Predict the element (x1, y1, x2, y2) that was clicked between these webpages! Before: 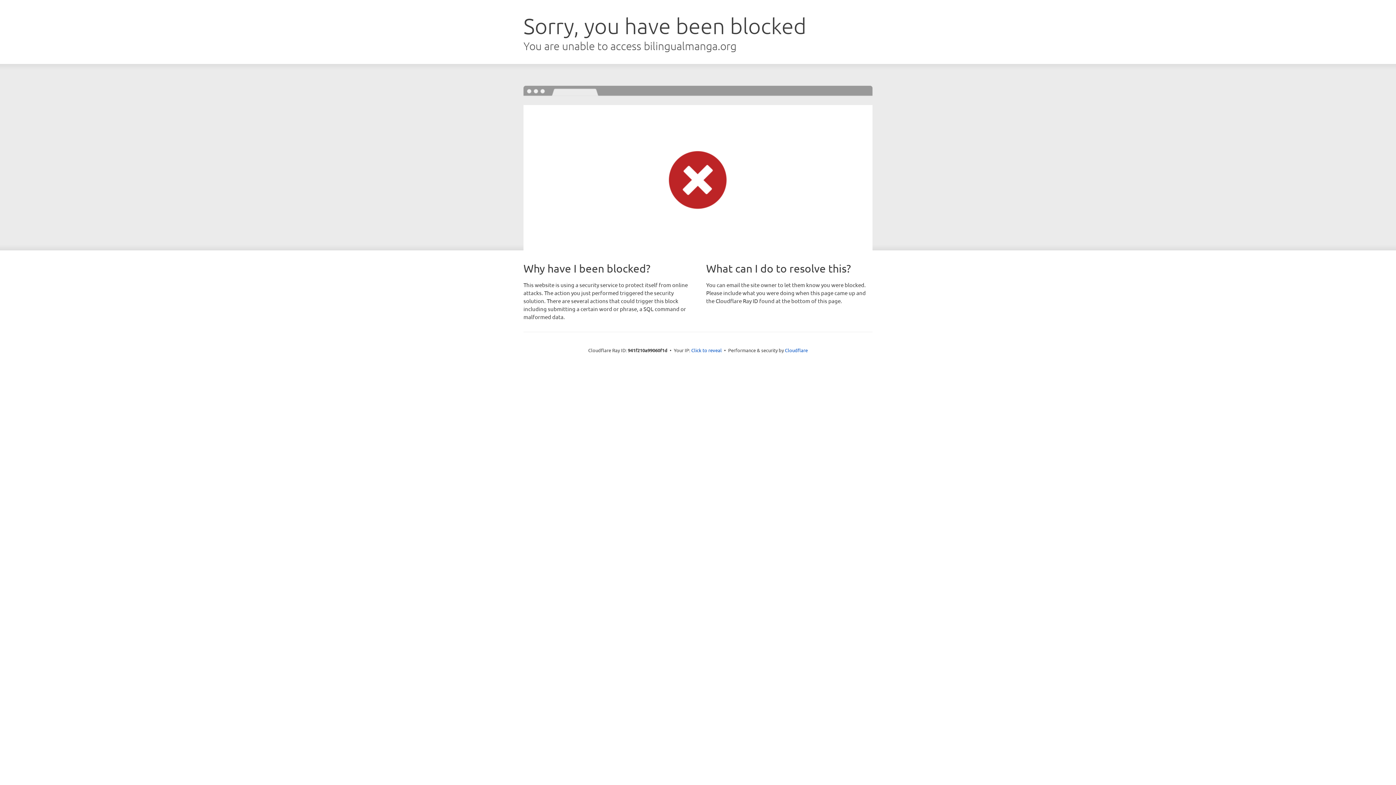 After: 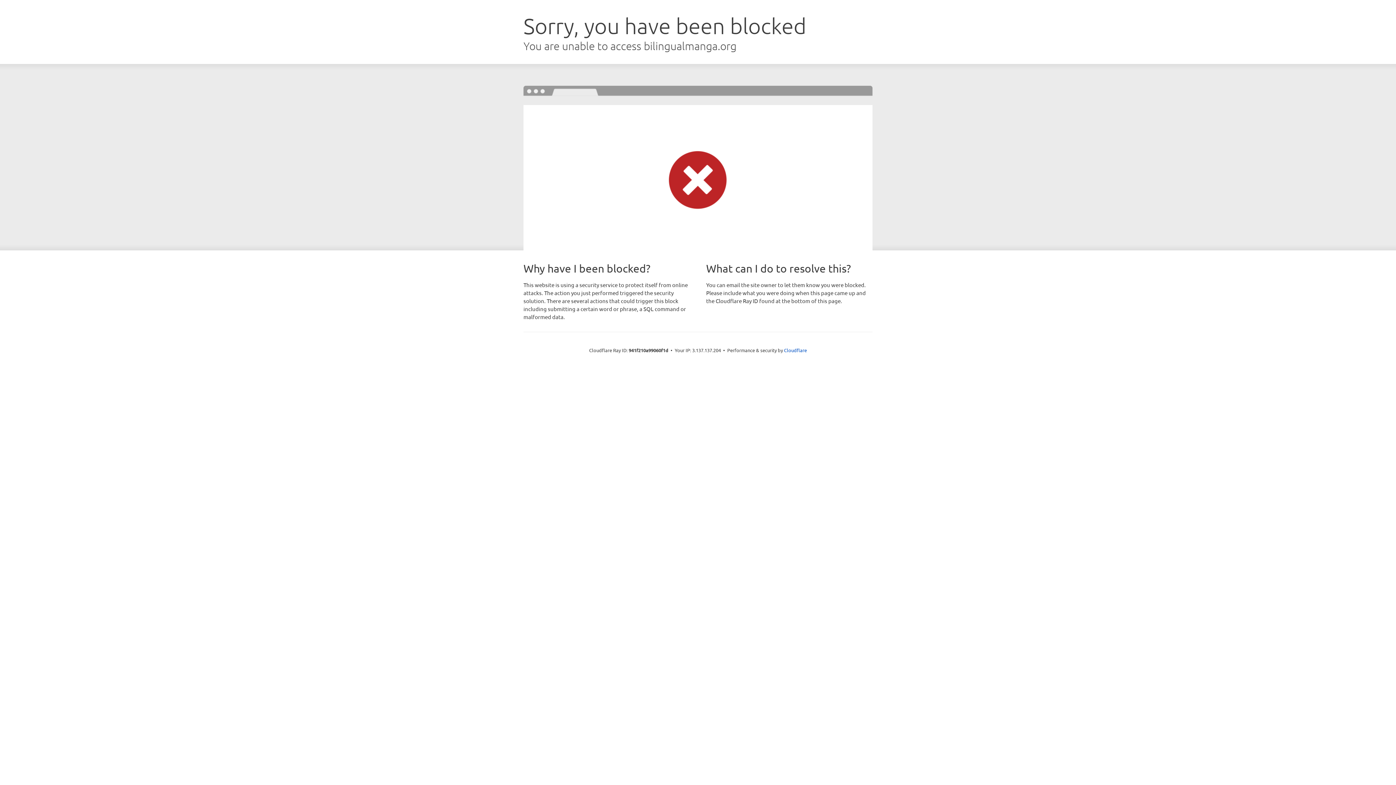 Action: label: Click to reveal bbox: (691, 346, 722, 353)